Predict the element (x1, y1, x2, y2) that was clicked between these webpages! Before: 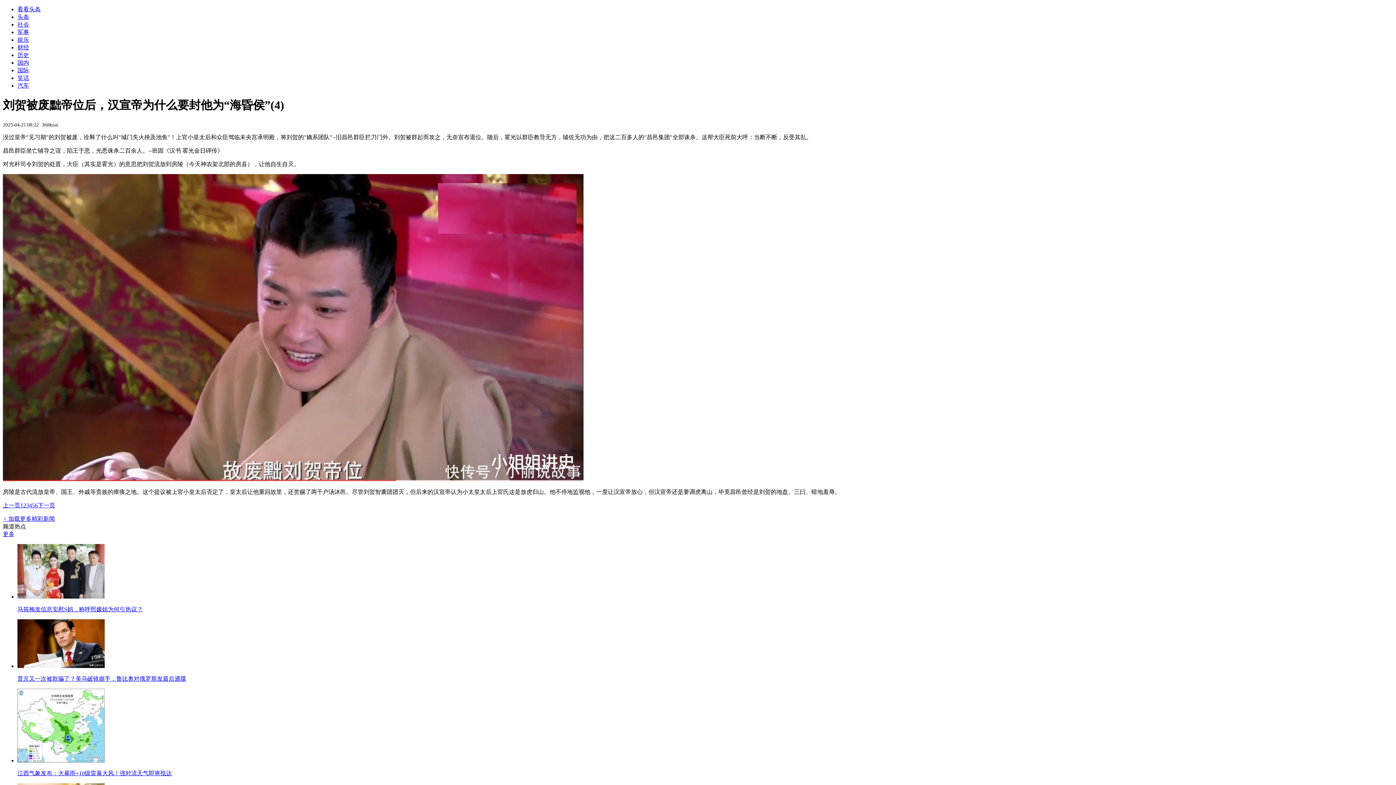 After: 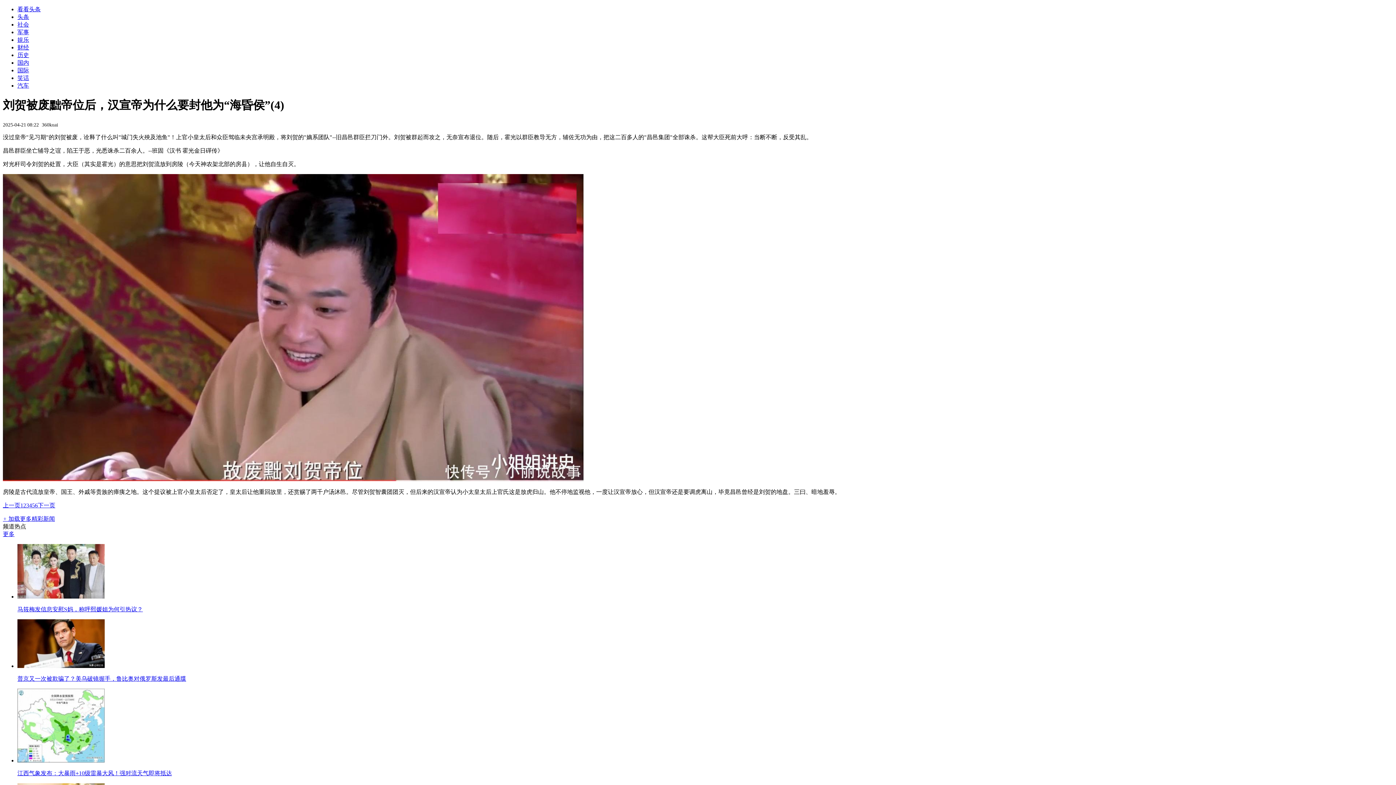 Action: bbox: (17, 44, 29, 50) label: 财经